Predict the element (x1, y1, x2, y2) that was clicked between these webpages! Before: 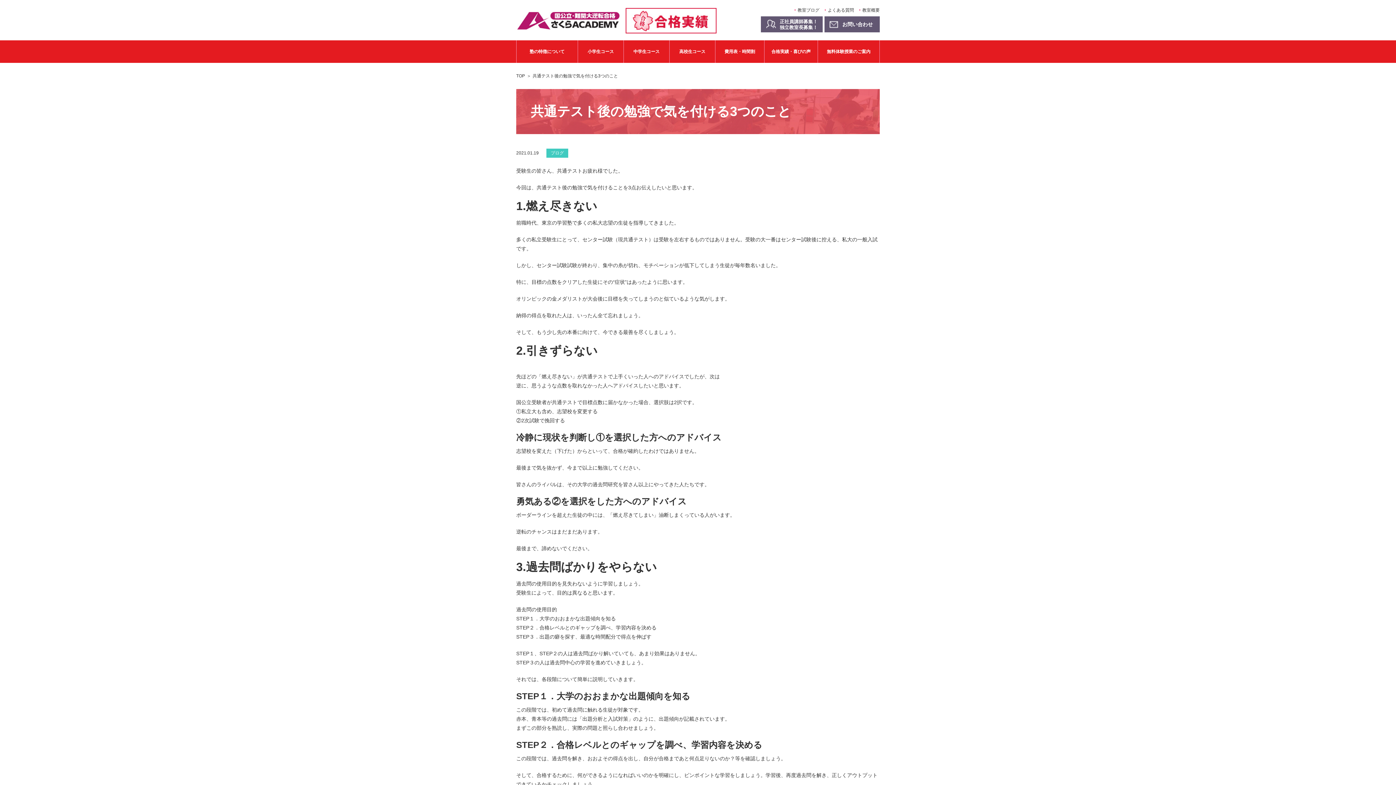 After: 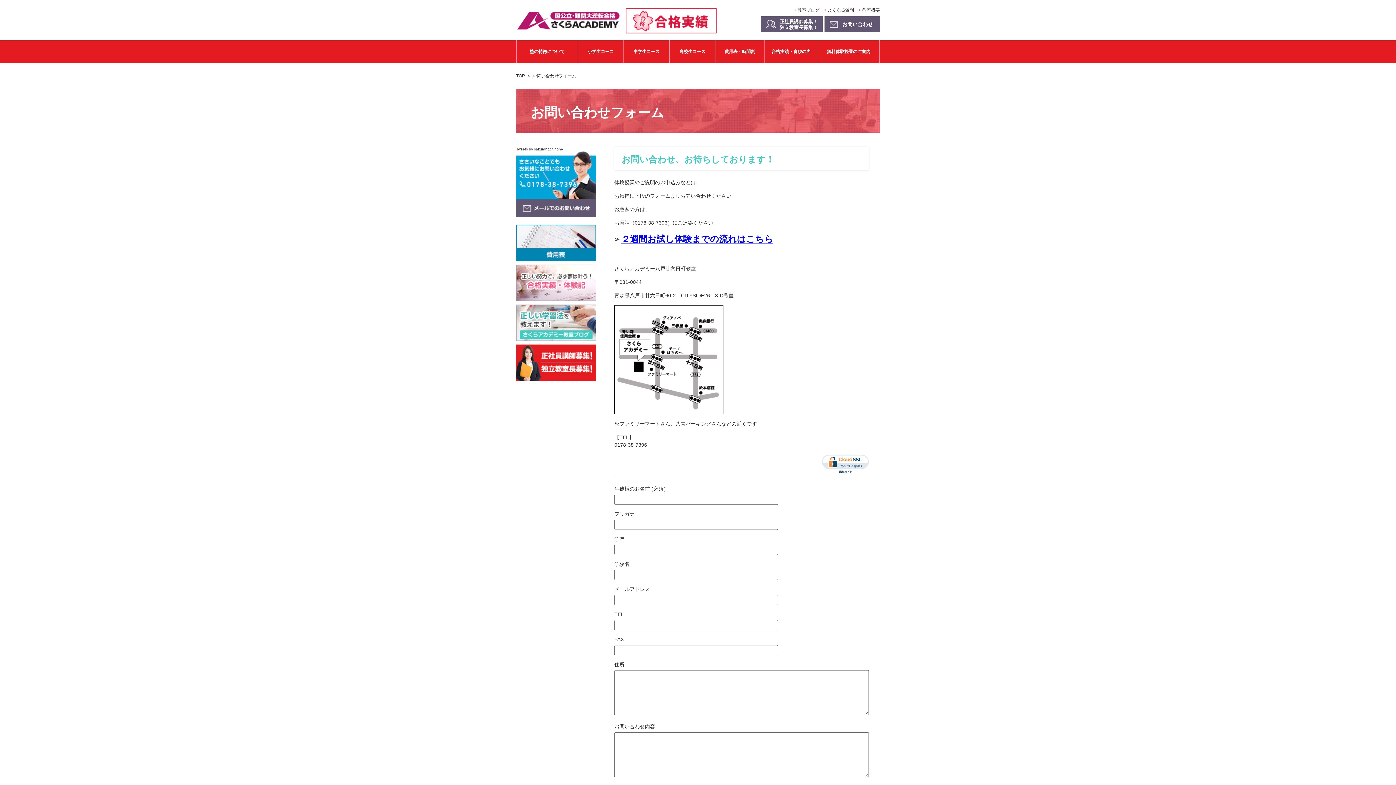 Action: bbox: (824, 16, 880, 32) label: お問い合わせ